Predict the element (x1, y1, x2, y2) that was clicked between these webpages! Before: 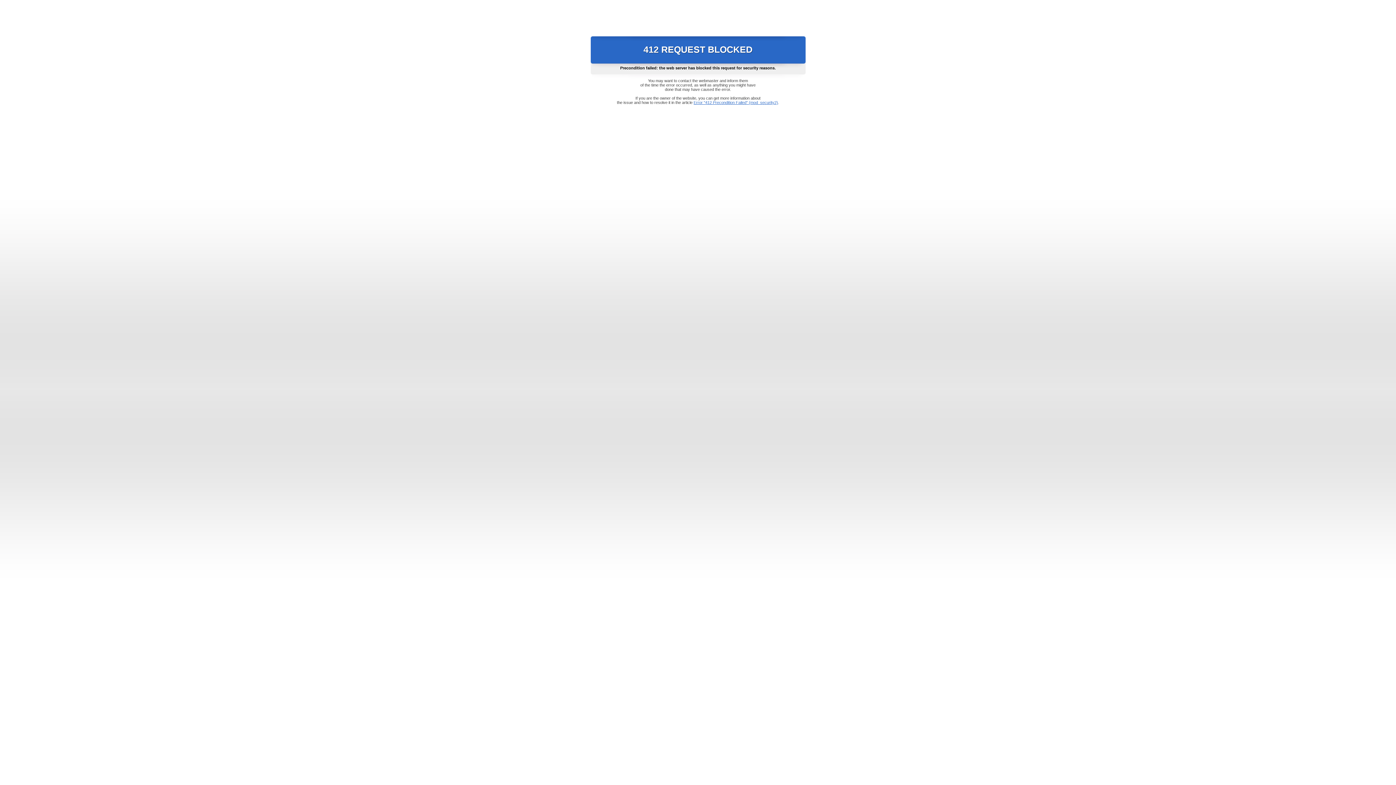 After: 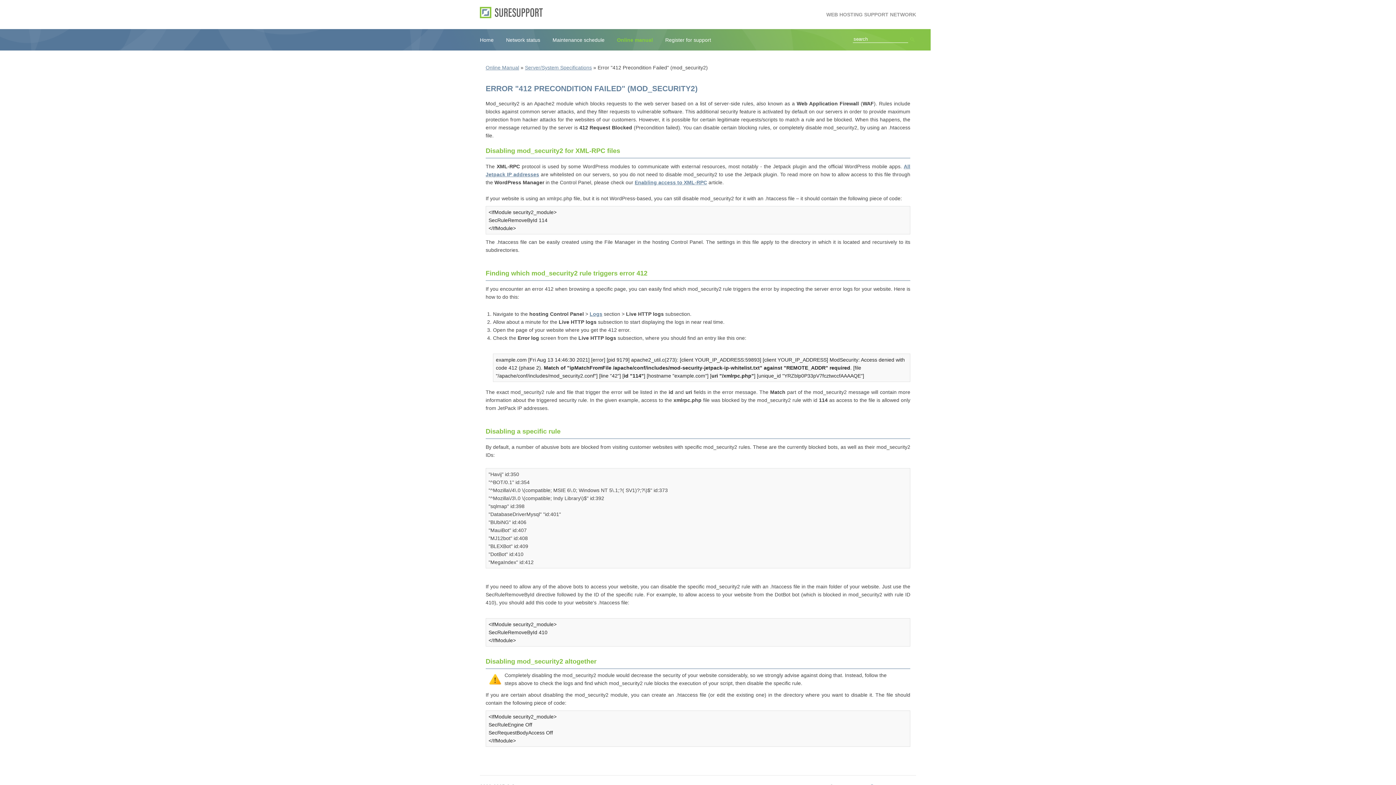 Action: label: Error "412 Precondition Failed" (mod_security2) bbox: (693, 100, 778, 104)